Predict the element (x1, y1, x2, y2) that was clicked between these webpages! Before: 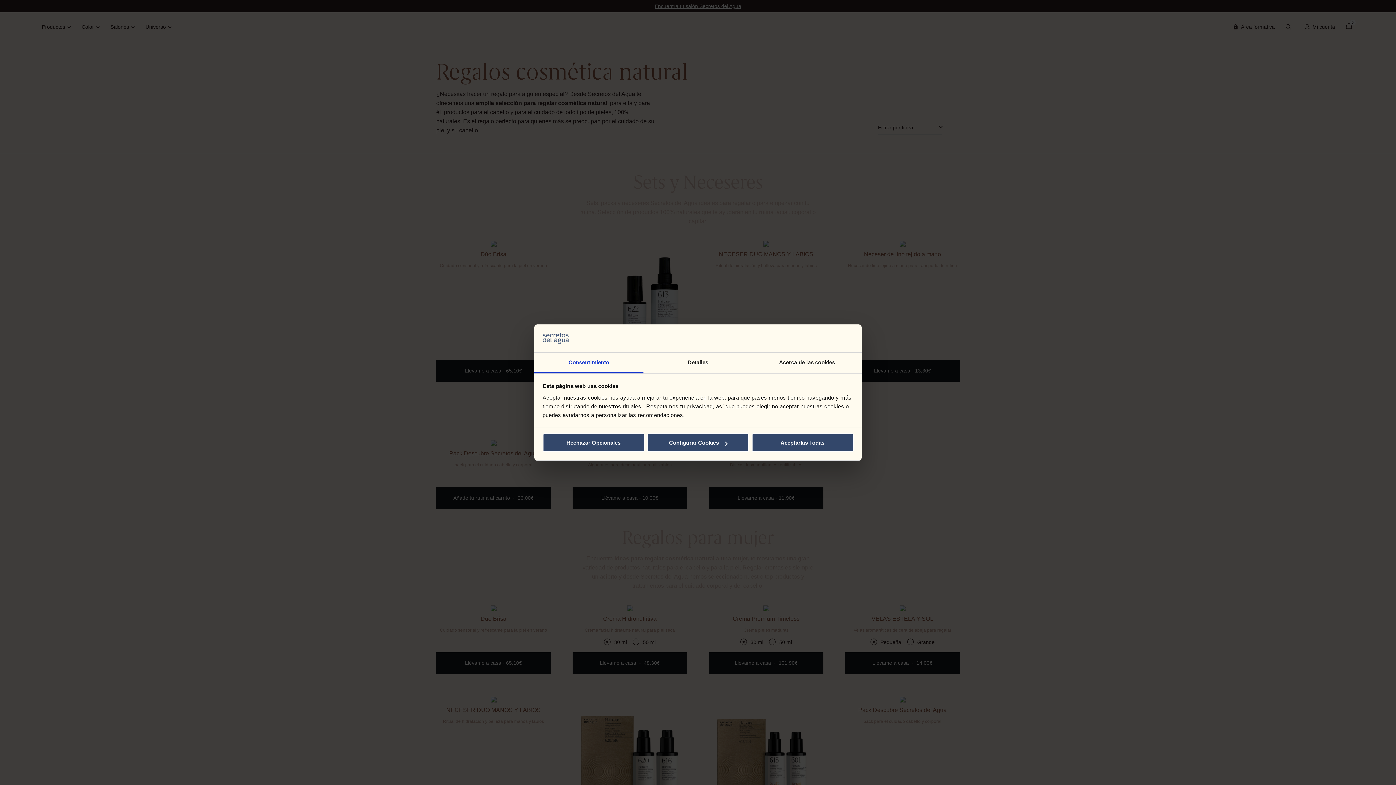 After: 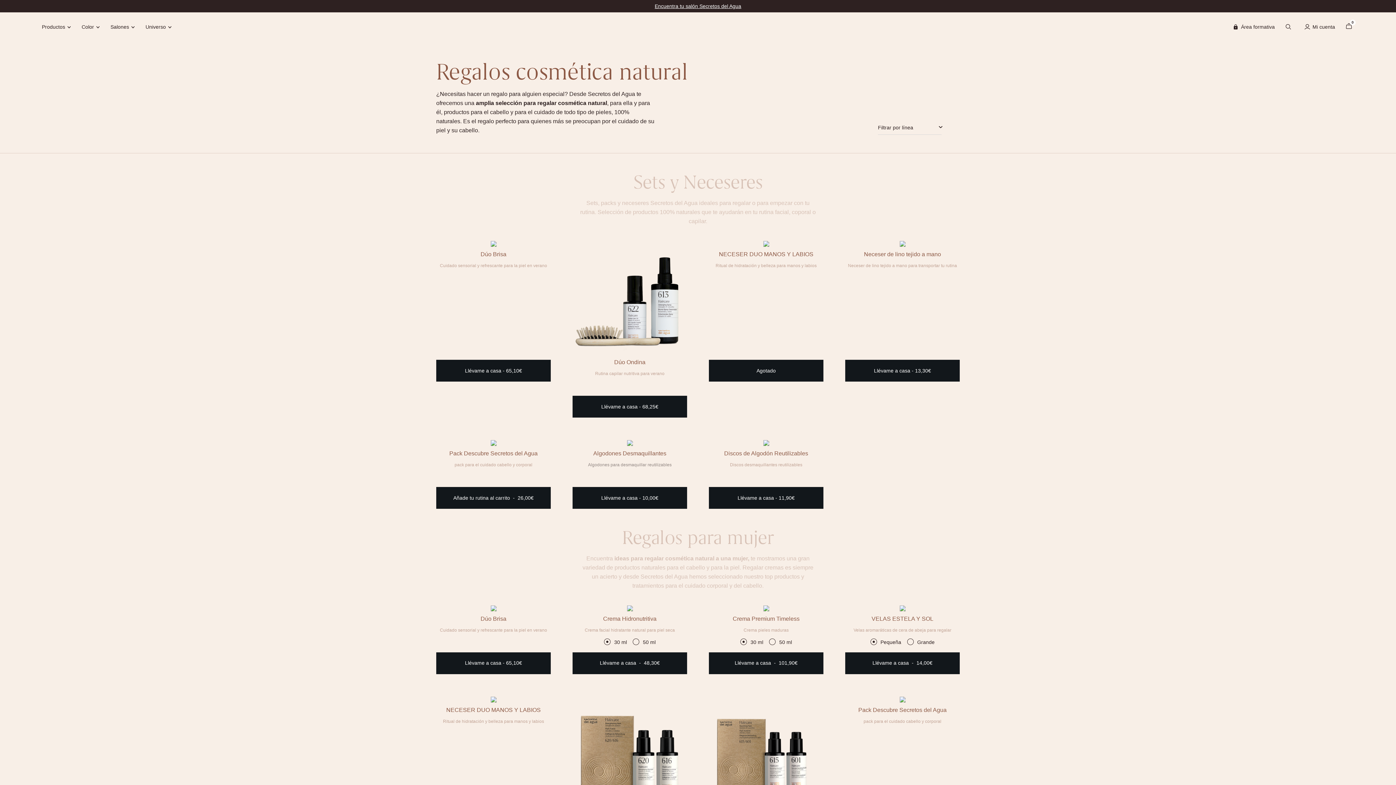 Action: label: Rechazar Opcionales bbox: (542, 433, 644, 452)